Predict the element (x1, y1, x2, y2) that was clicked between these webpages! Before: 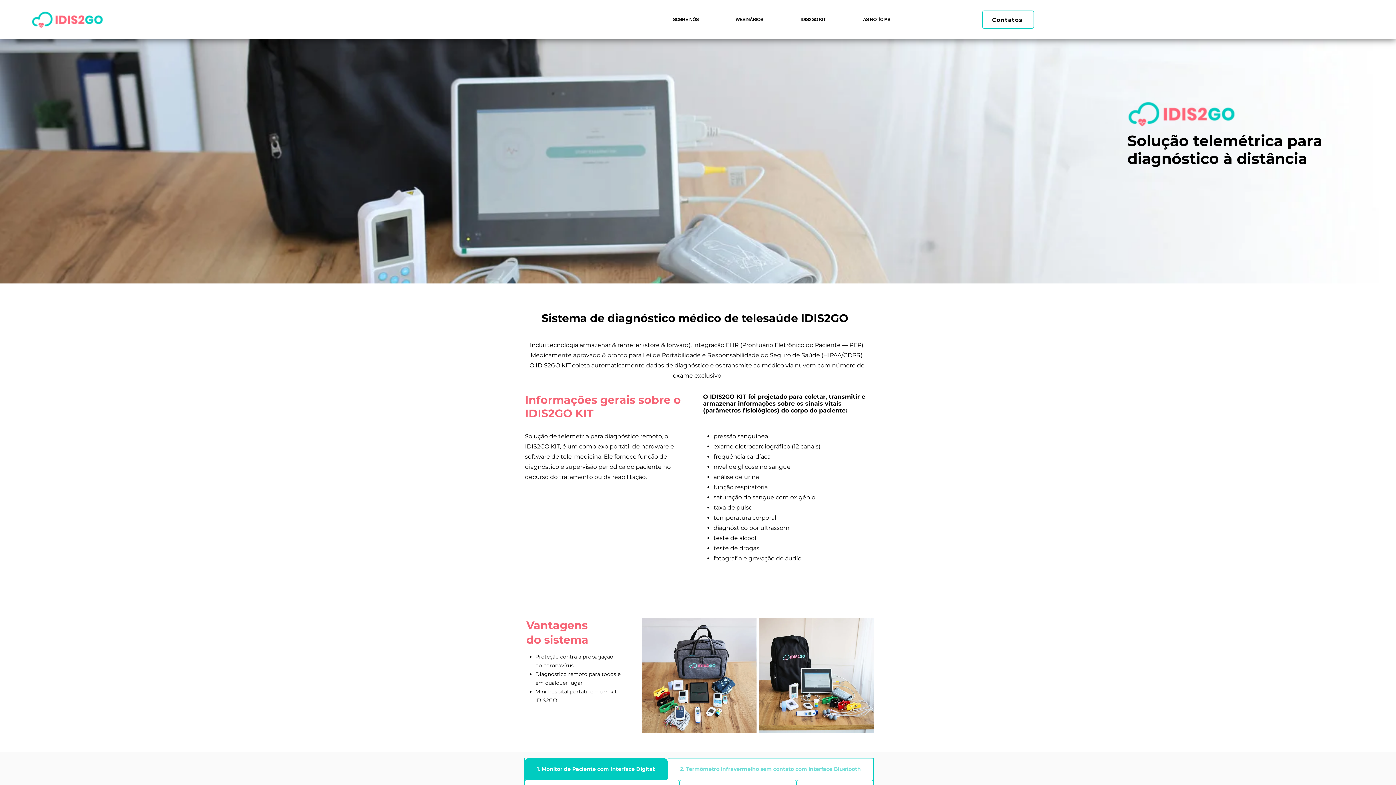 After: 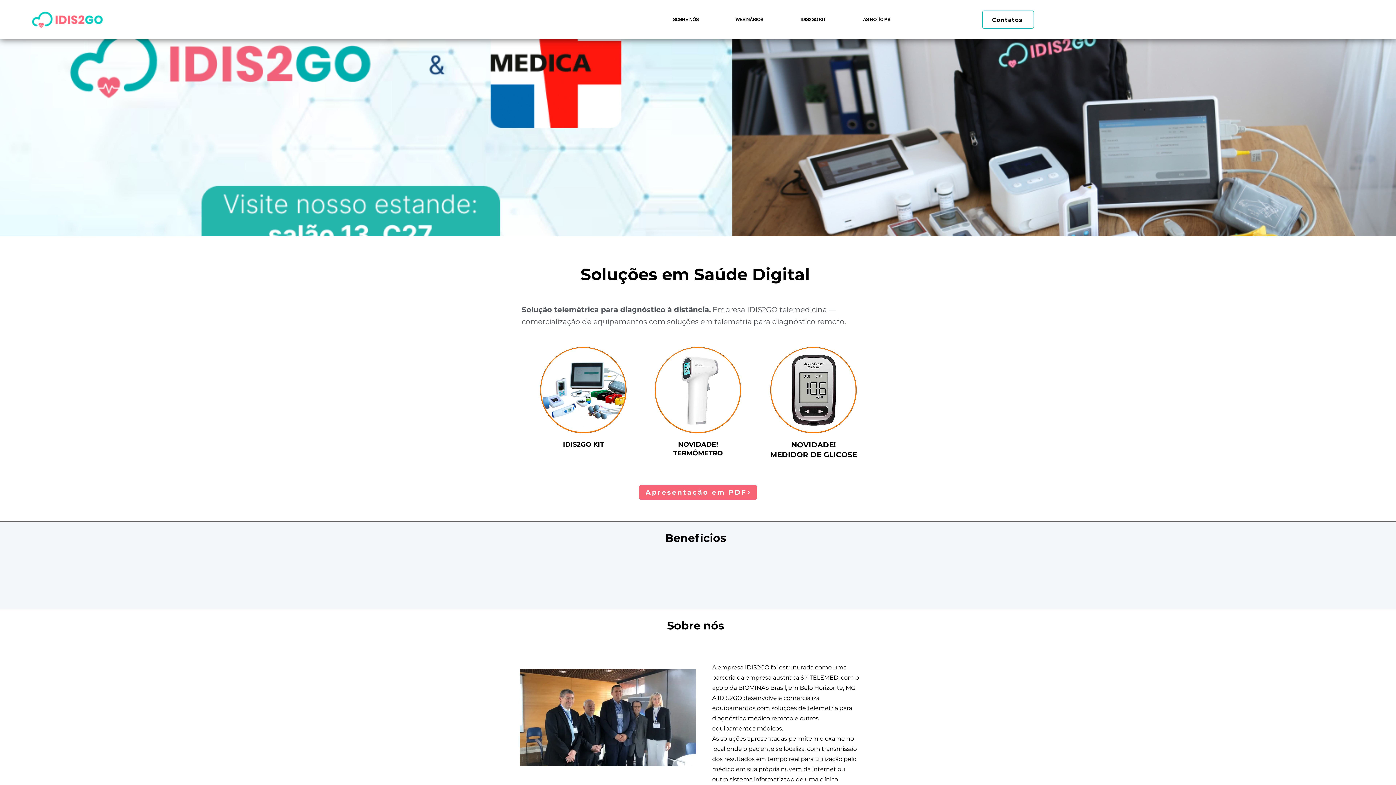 Action: bbox: (31, 10, 104, 28)